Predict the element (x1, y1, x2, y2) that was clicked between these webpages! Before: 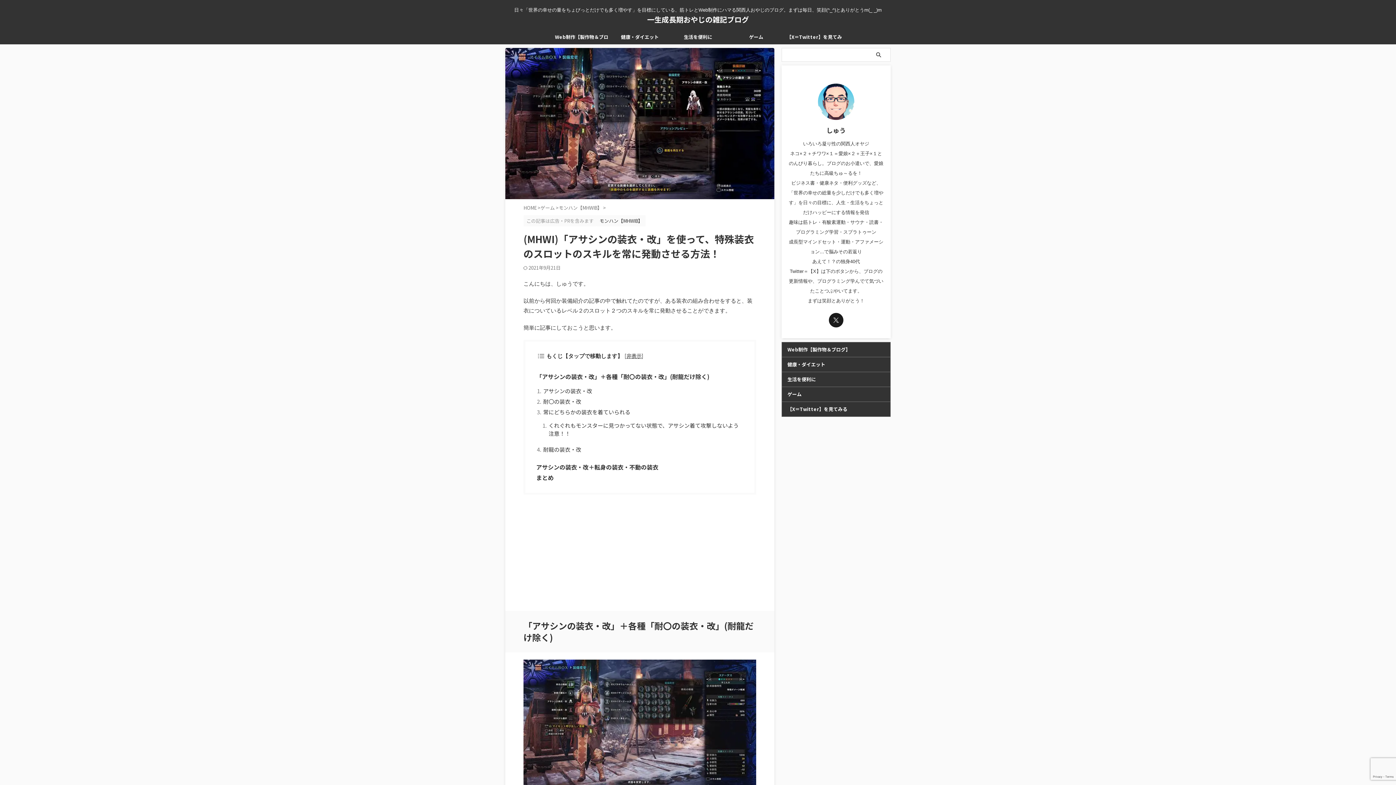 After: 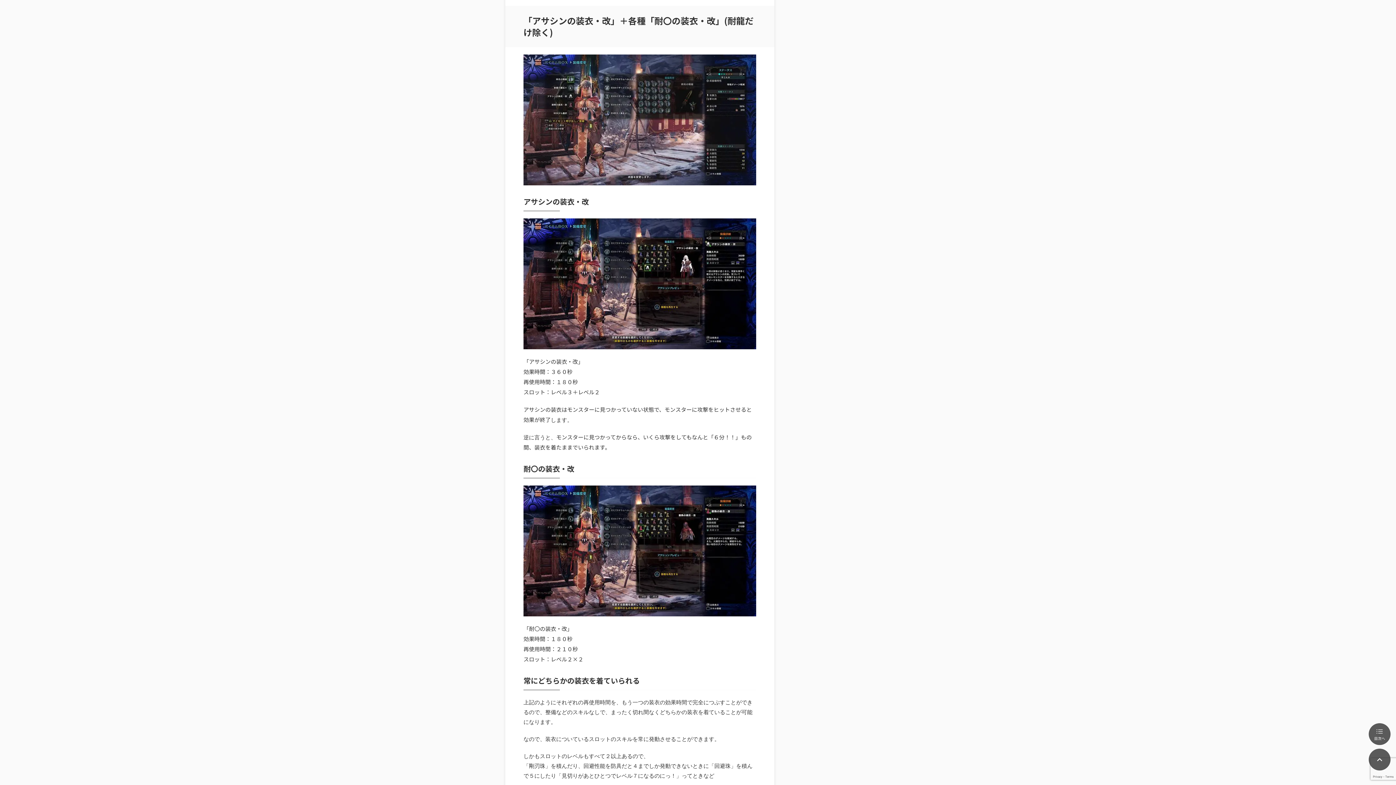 Action: bbox: (536, 370, 743, 381) label: 「アサシンの装衣・改」＋各種「耐〇の装衣・改」(耐龍だけ除く)